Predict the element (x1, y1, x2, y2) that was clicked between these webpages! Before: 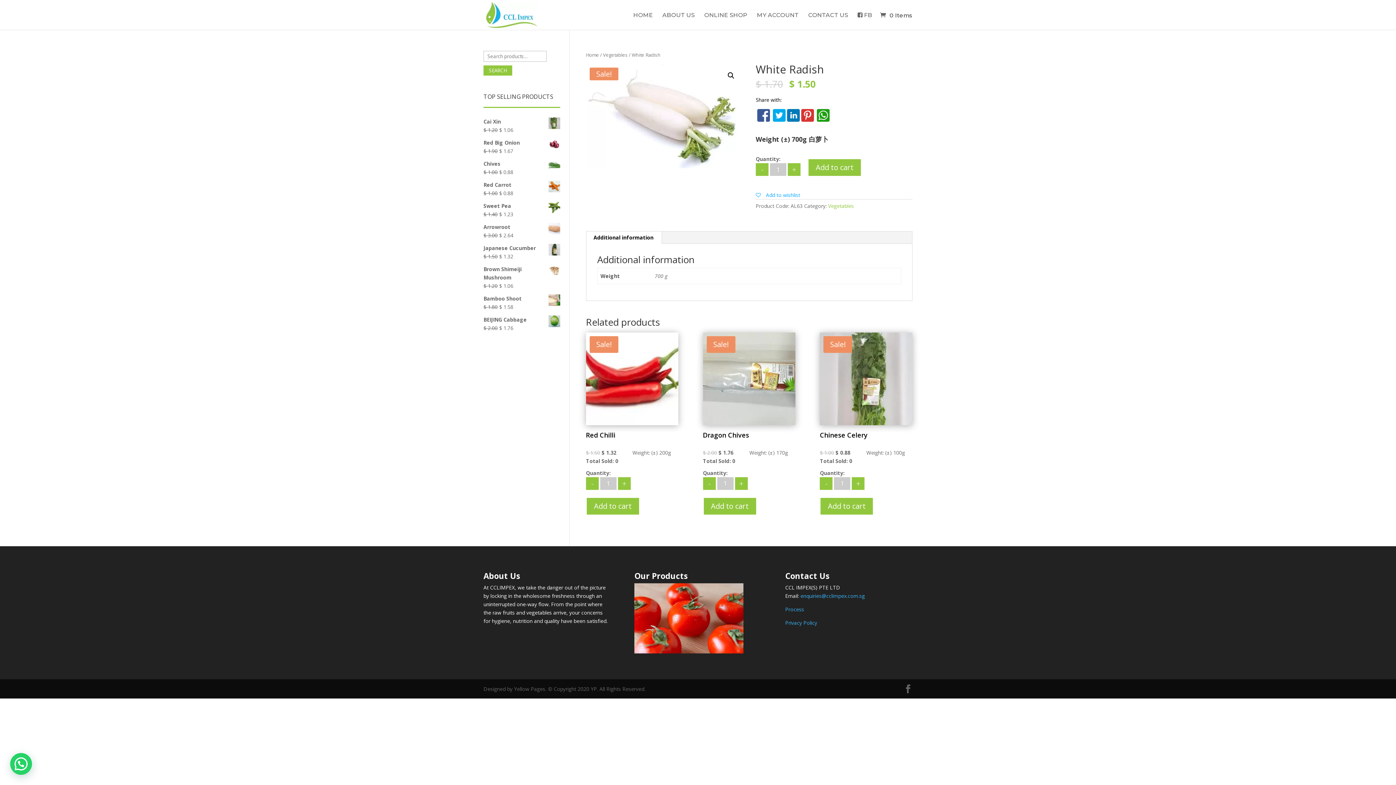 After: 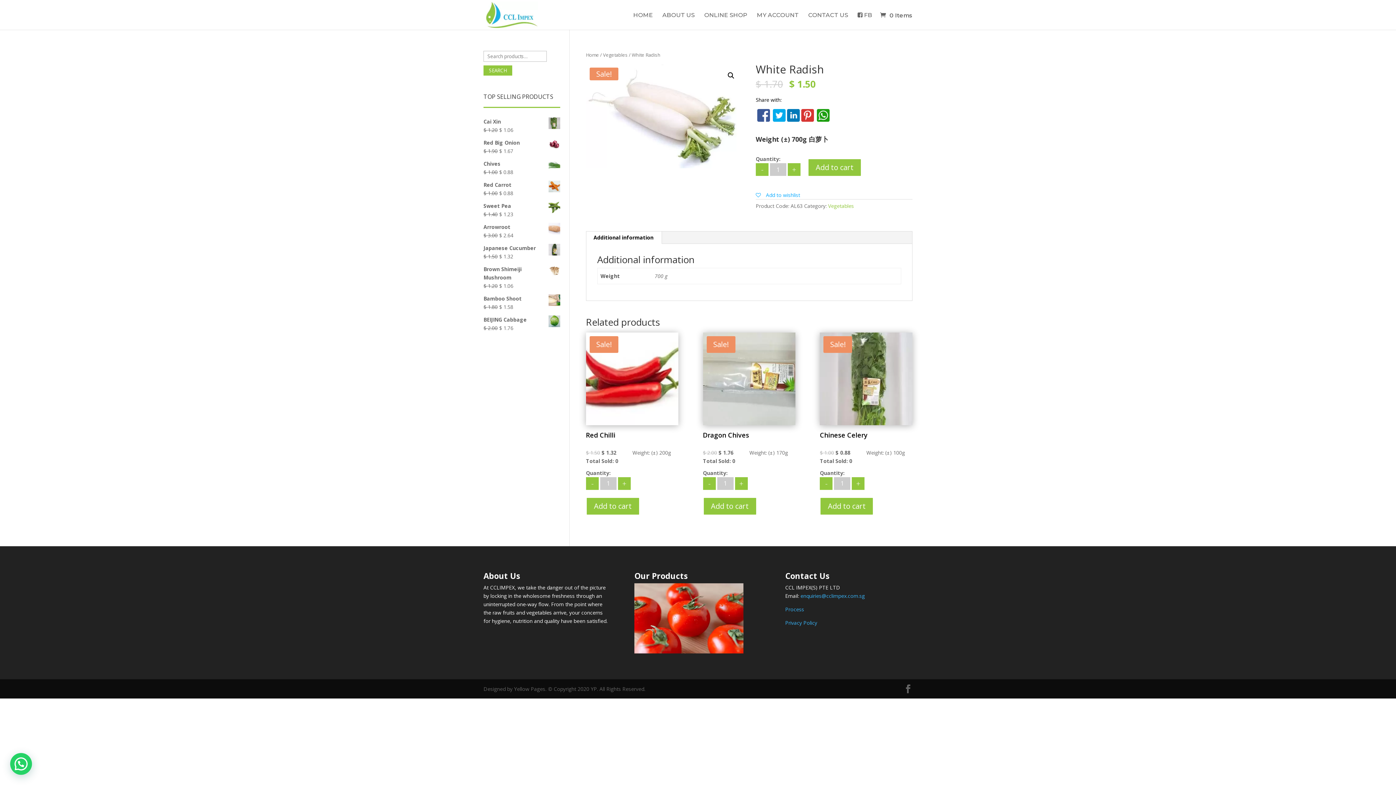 Action: bbox: (773, 116, 785, 123)